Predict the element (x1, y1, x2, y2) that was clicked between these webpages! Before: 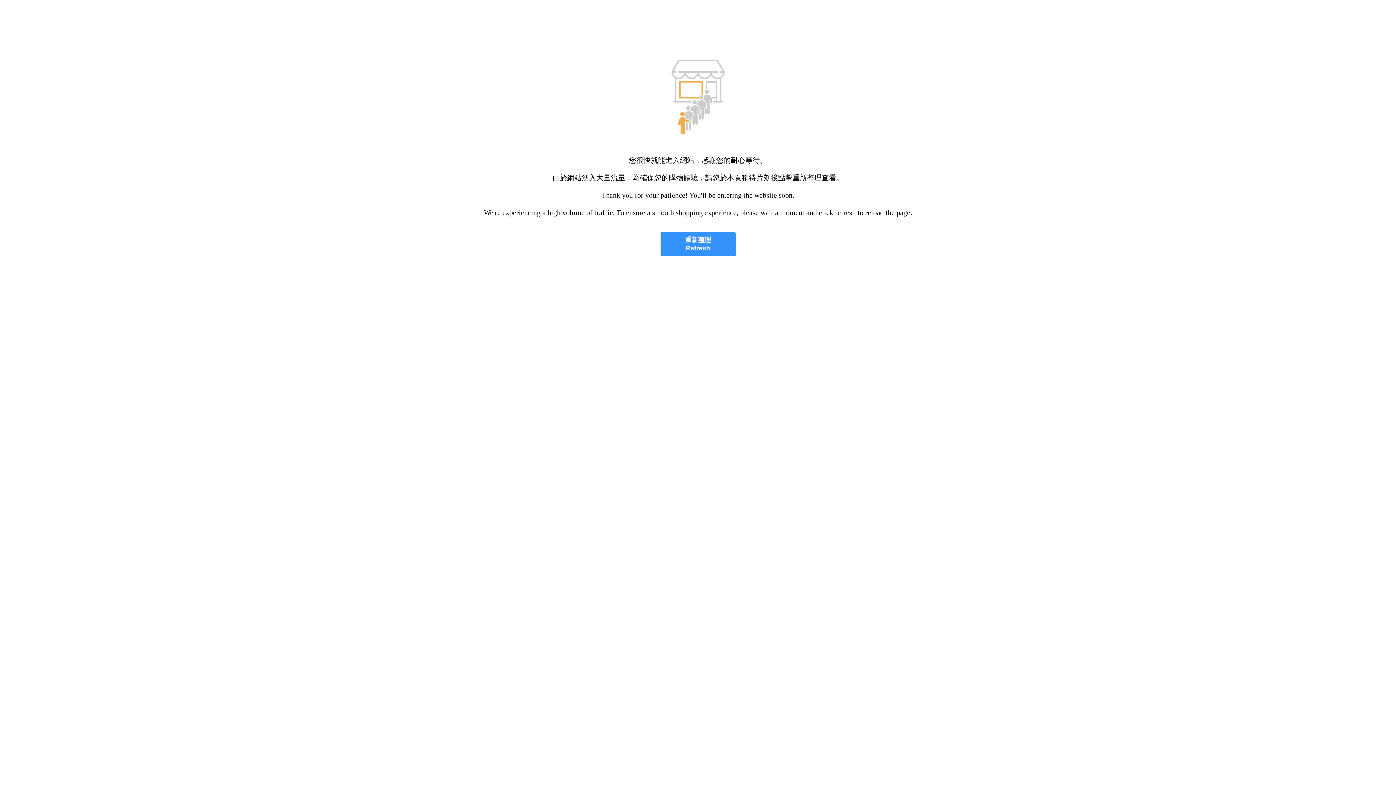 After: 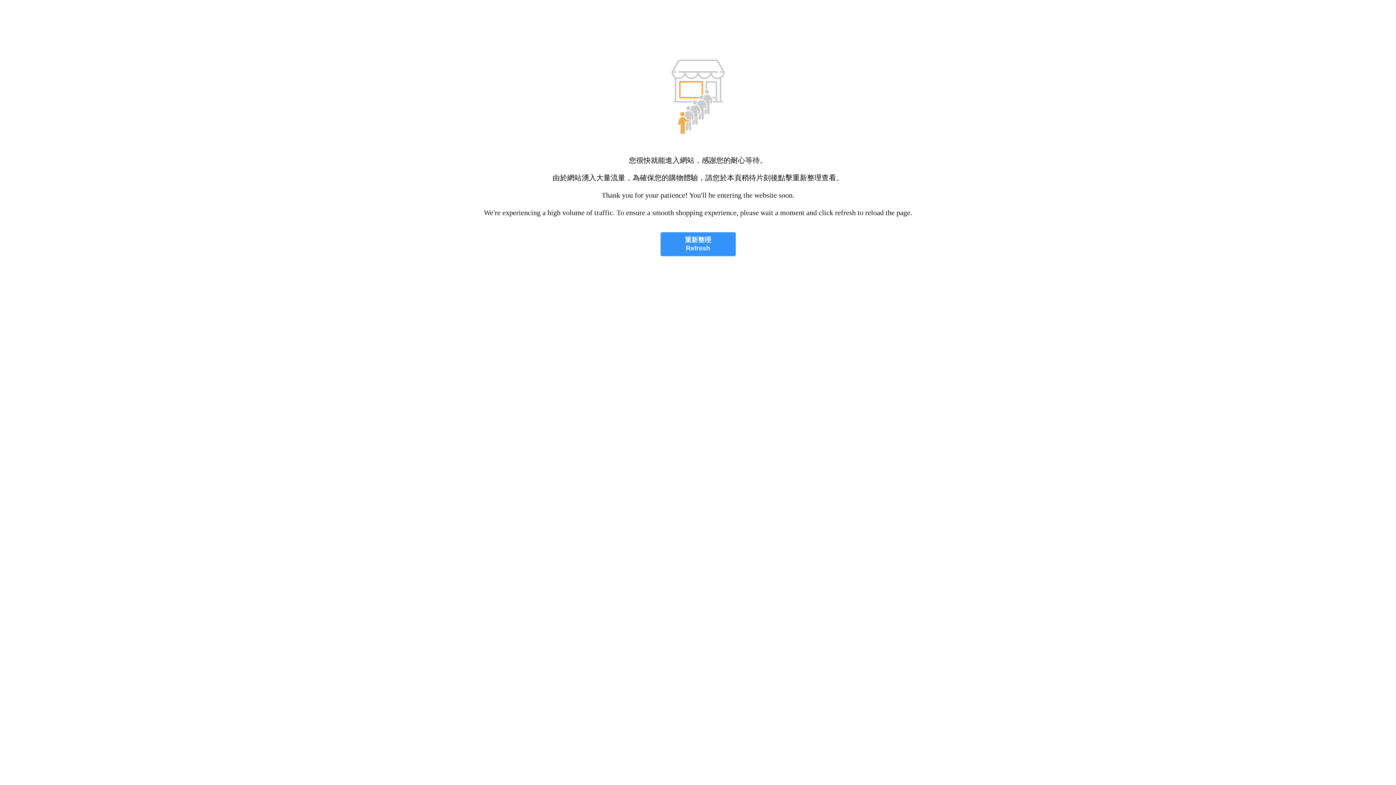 Action: label: 重新整理
Refresh bbox: (660, 232, 735, 256)